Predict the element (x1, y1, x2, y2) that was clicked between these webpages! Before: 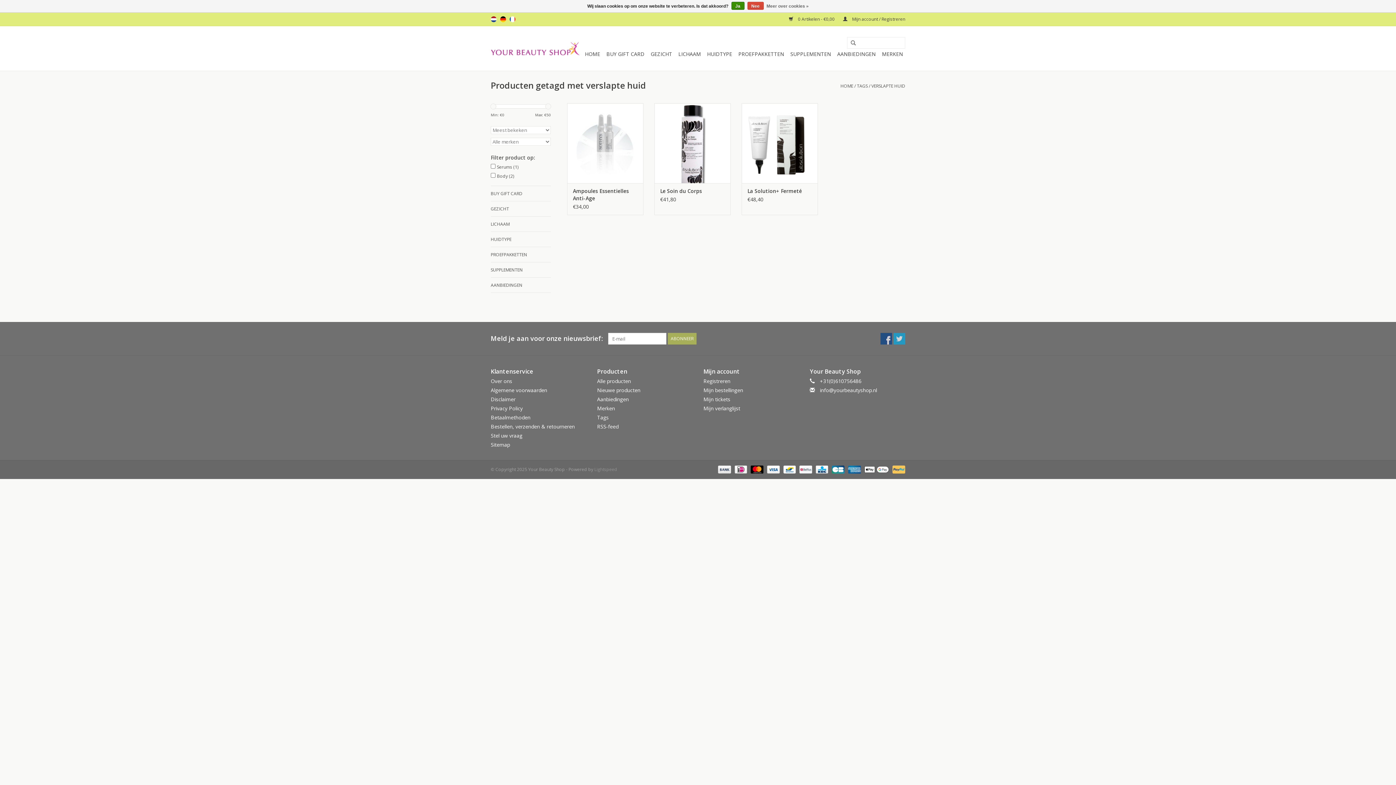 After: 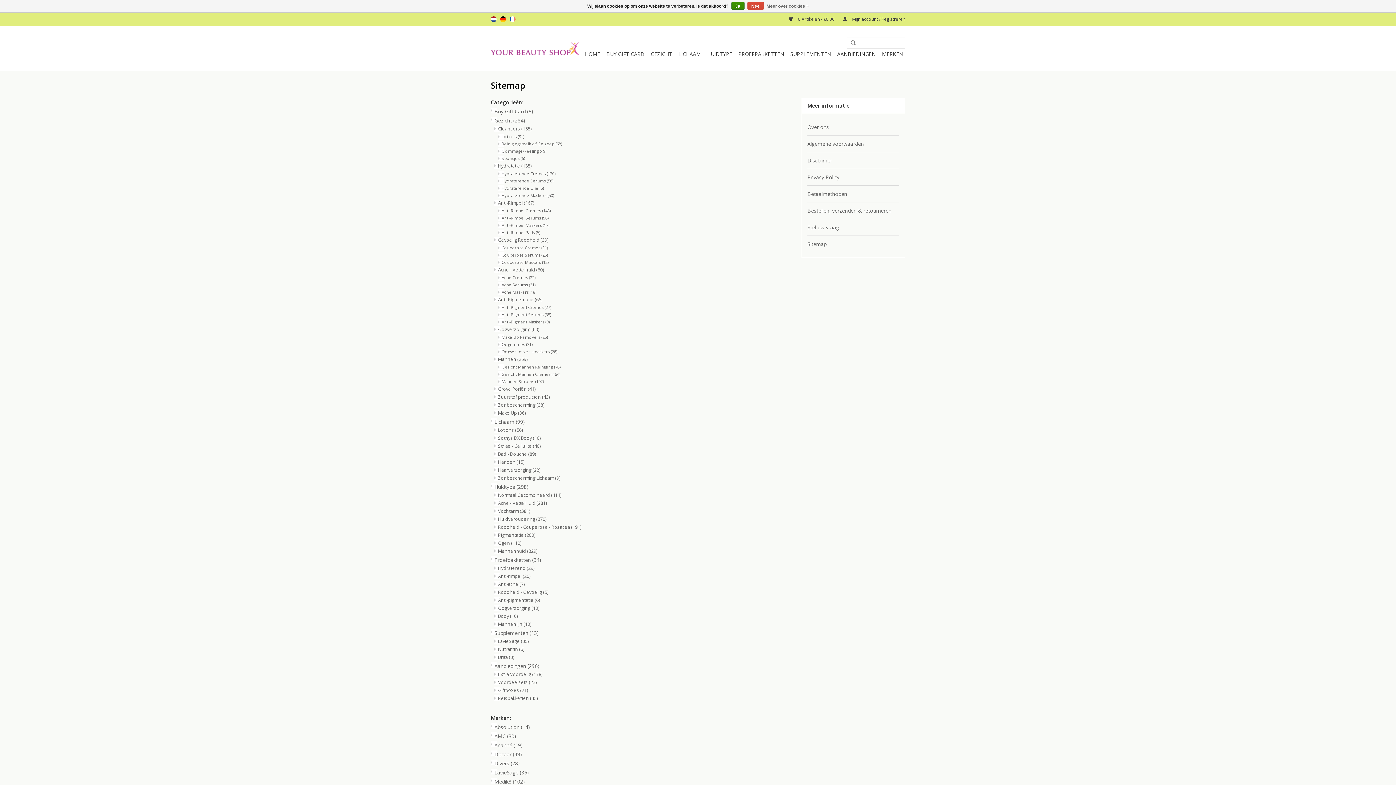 Action: bbox: (490, 441, 510, 448) label: Sitemap